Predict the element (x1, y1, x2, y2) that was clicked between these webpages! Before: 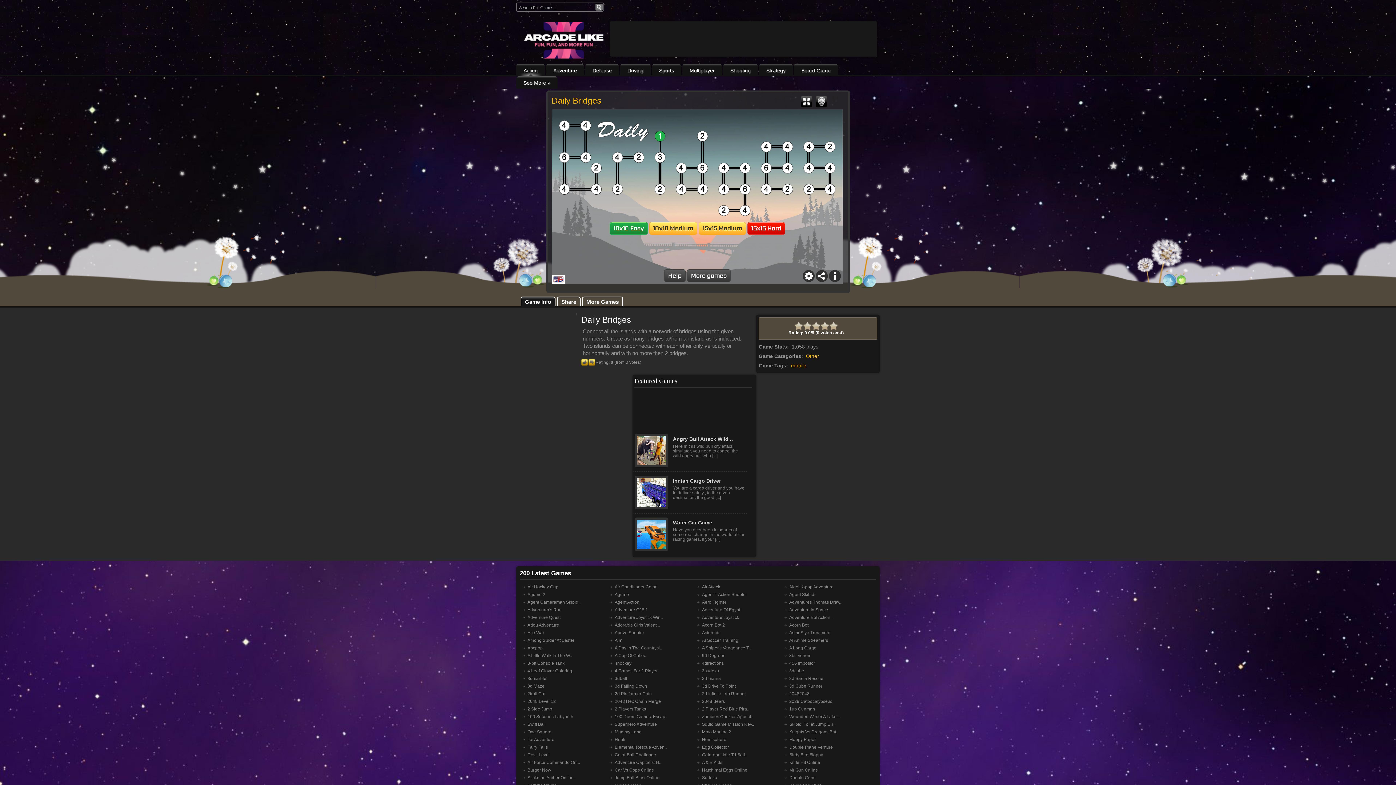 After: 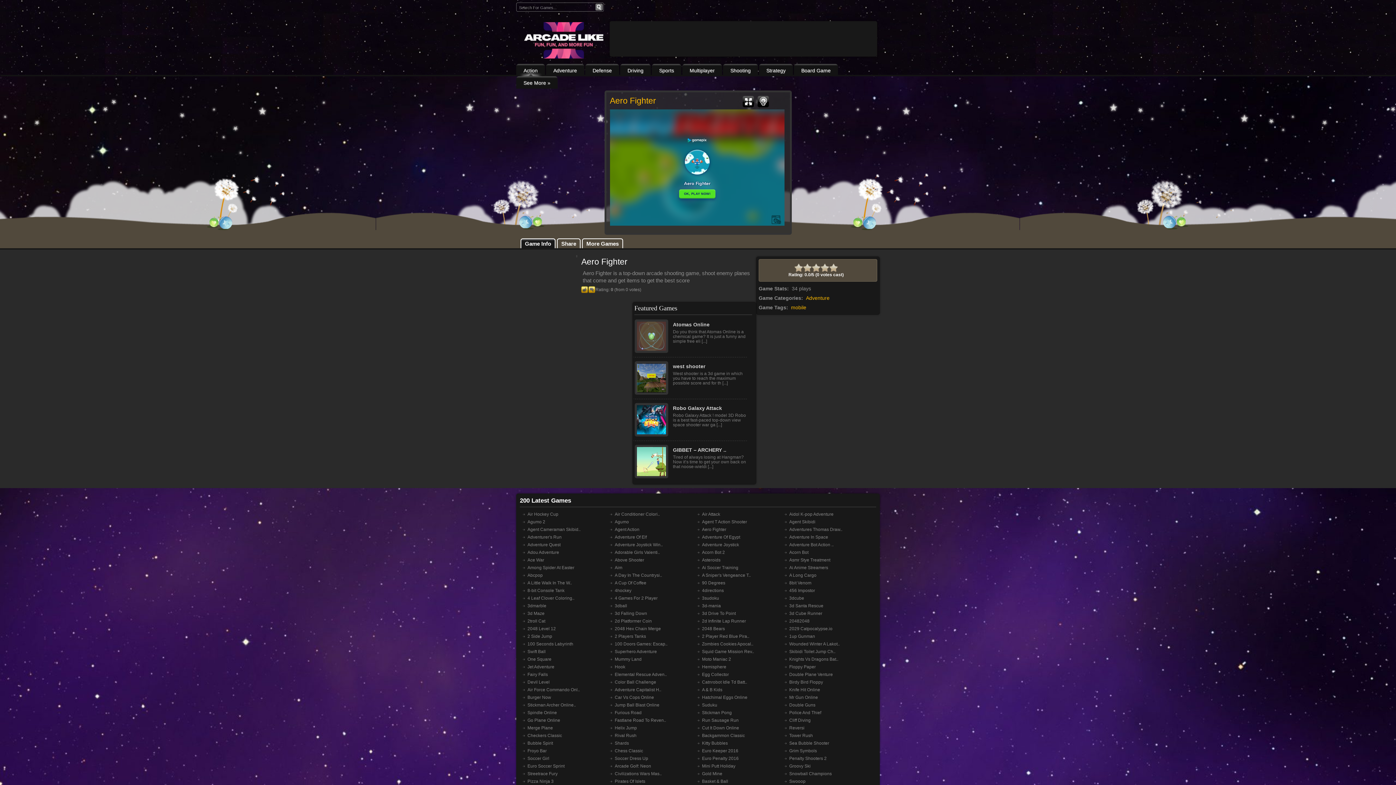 Action: label: Aero Fighter bbox: (697, 533, 726, 538)